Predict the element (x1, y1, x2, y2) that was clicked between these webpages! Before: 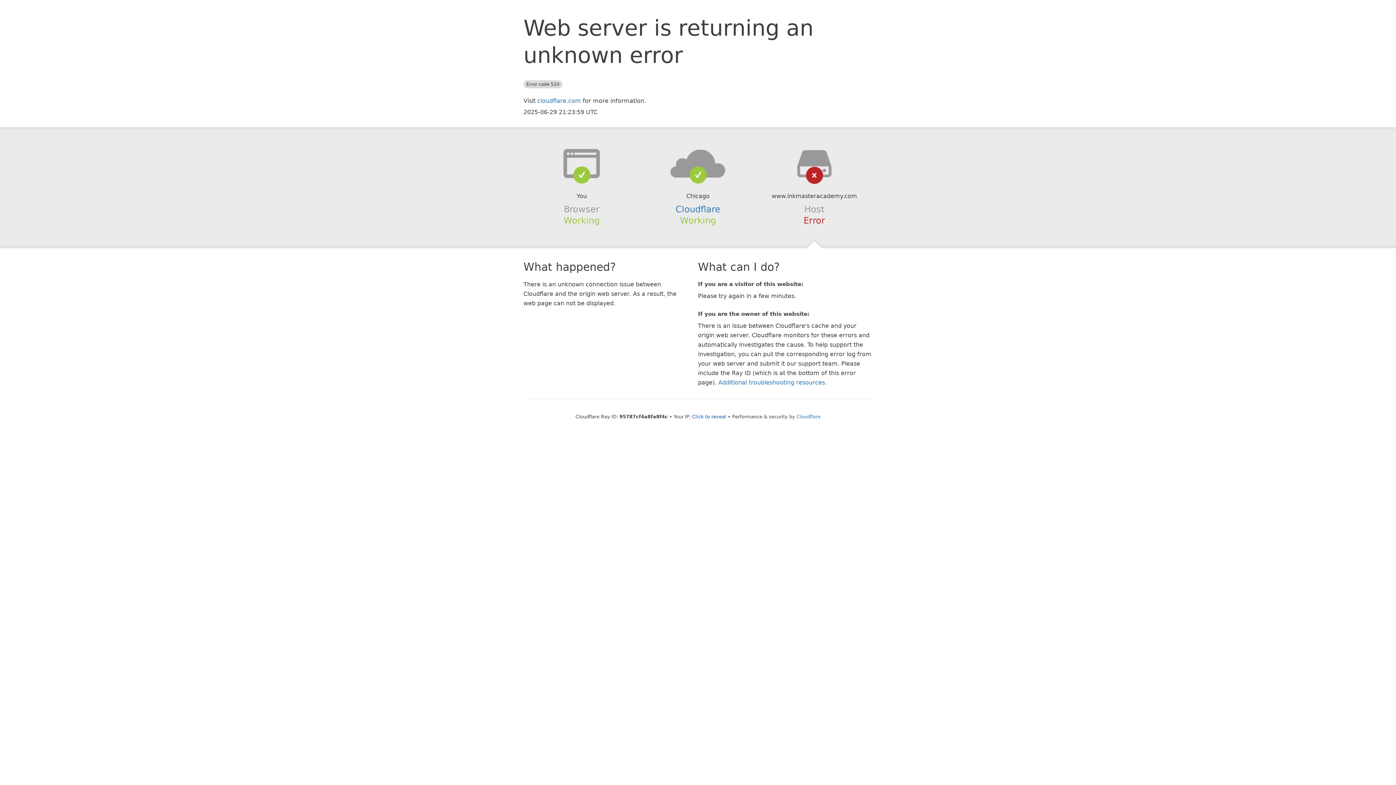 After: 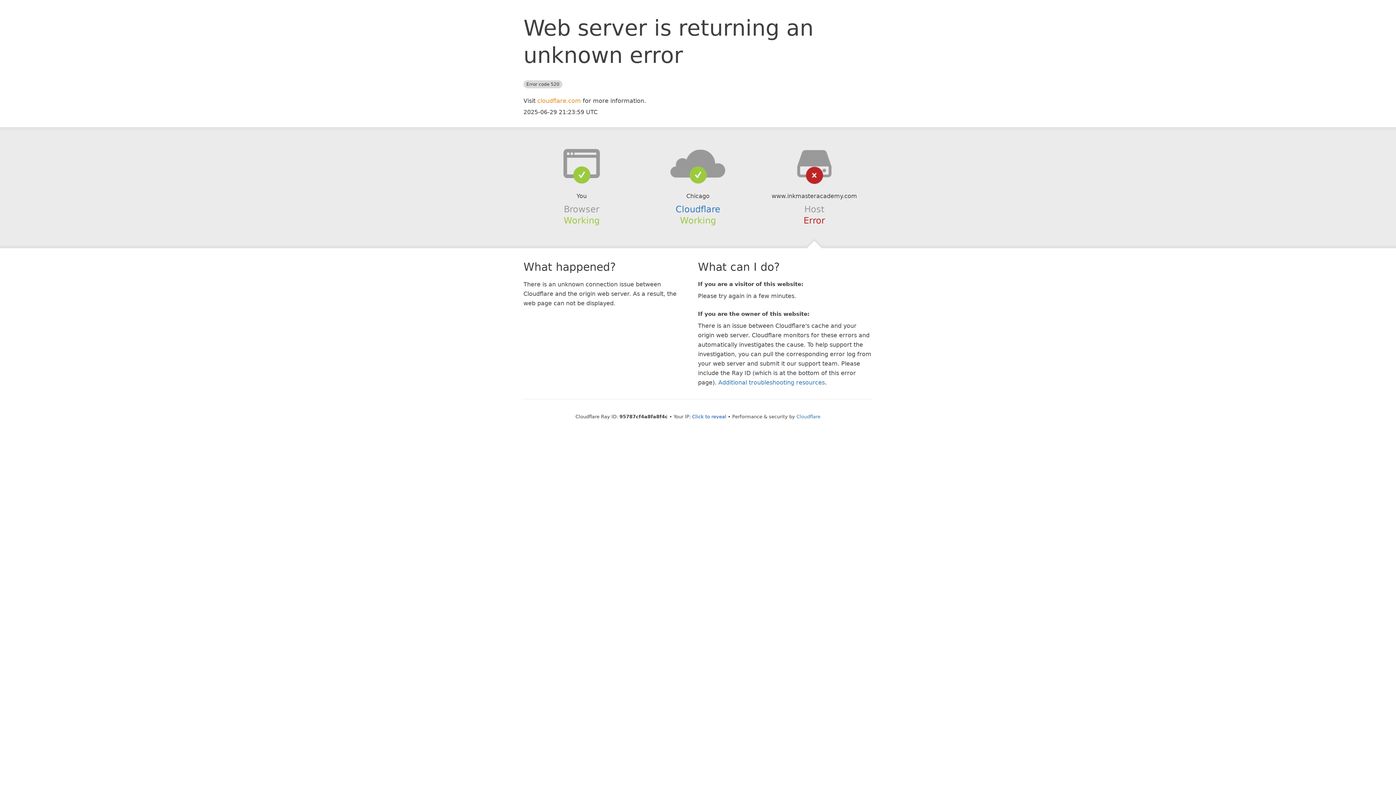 Action: label: cloudflare.com bbox: (537, 97, 581, 104)